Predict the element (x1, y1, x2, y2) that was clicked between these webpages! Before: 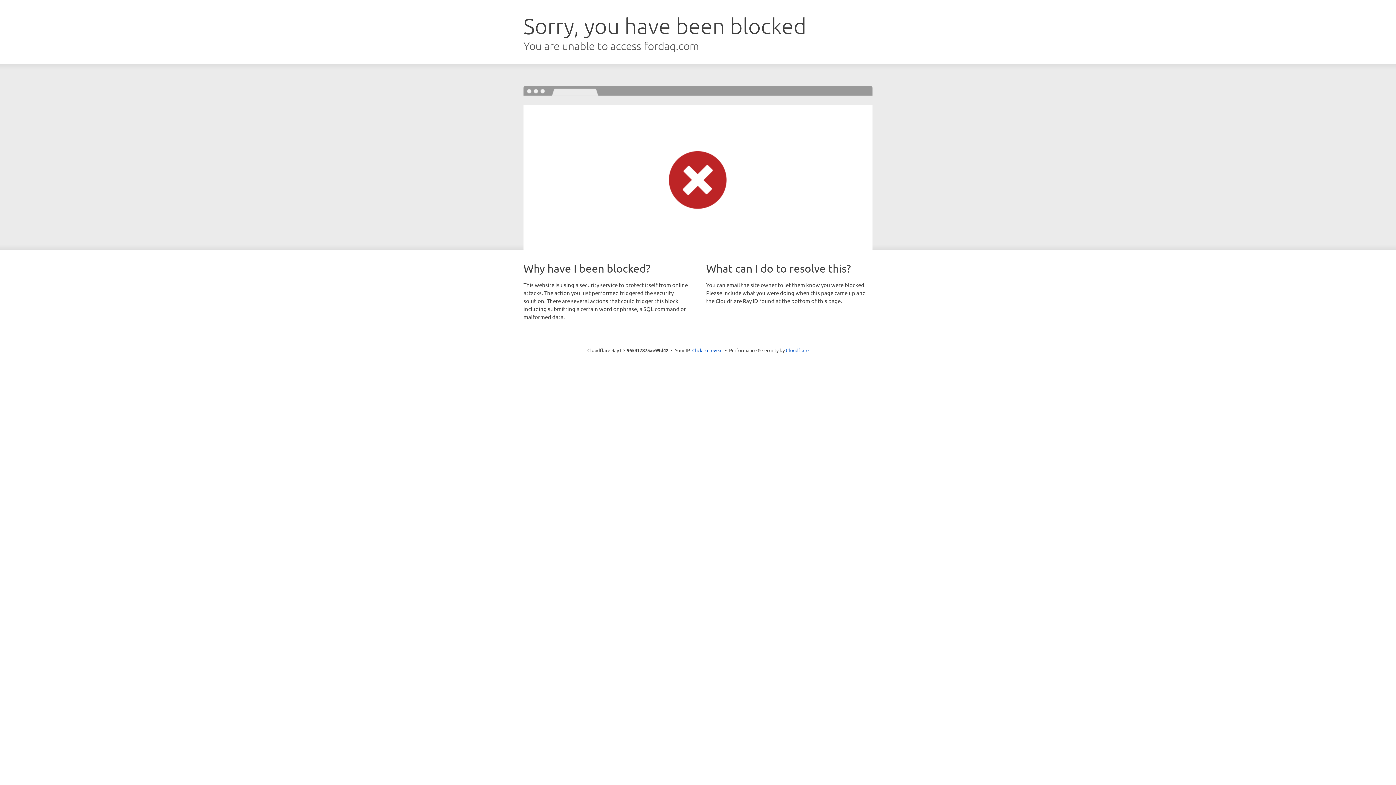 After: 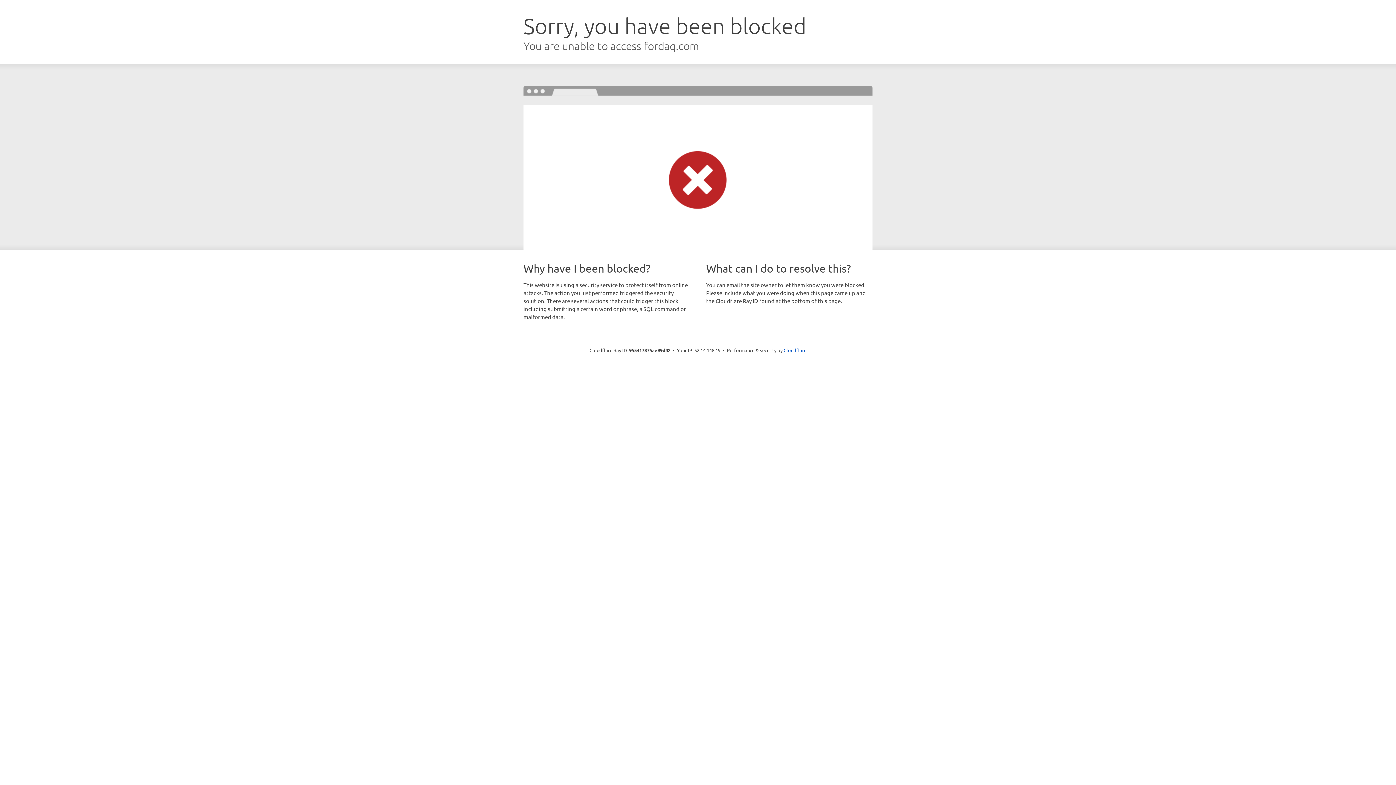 Action: label: Click to reveal bbox: (692, 346, 722, 353)